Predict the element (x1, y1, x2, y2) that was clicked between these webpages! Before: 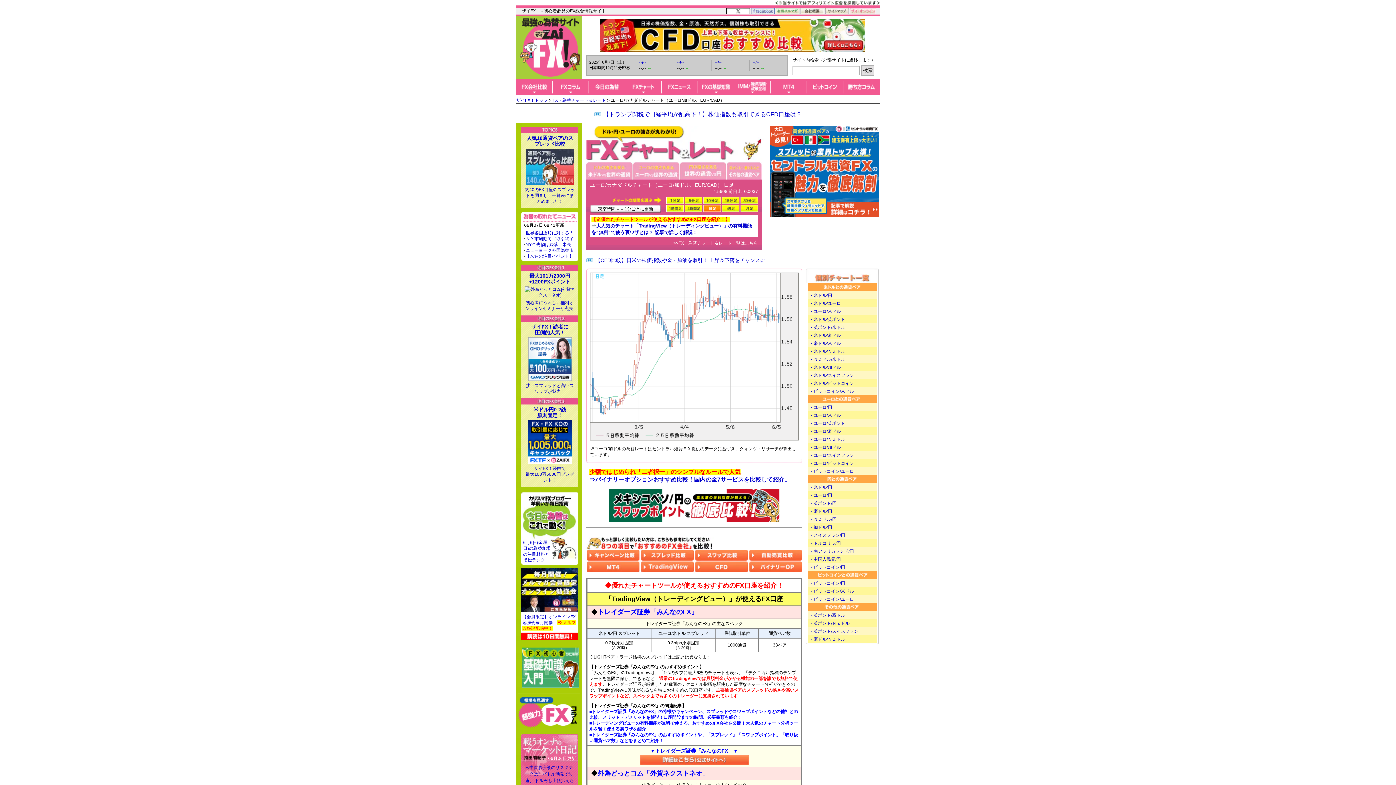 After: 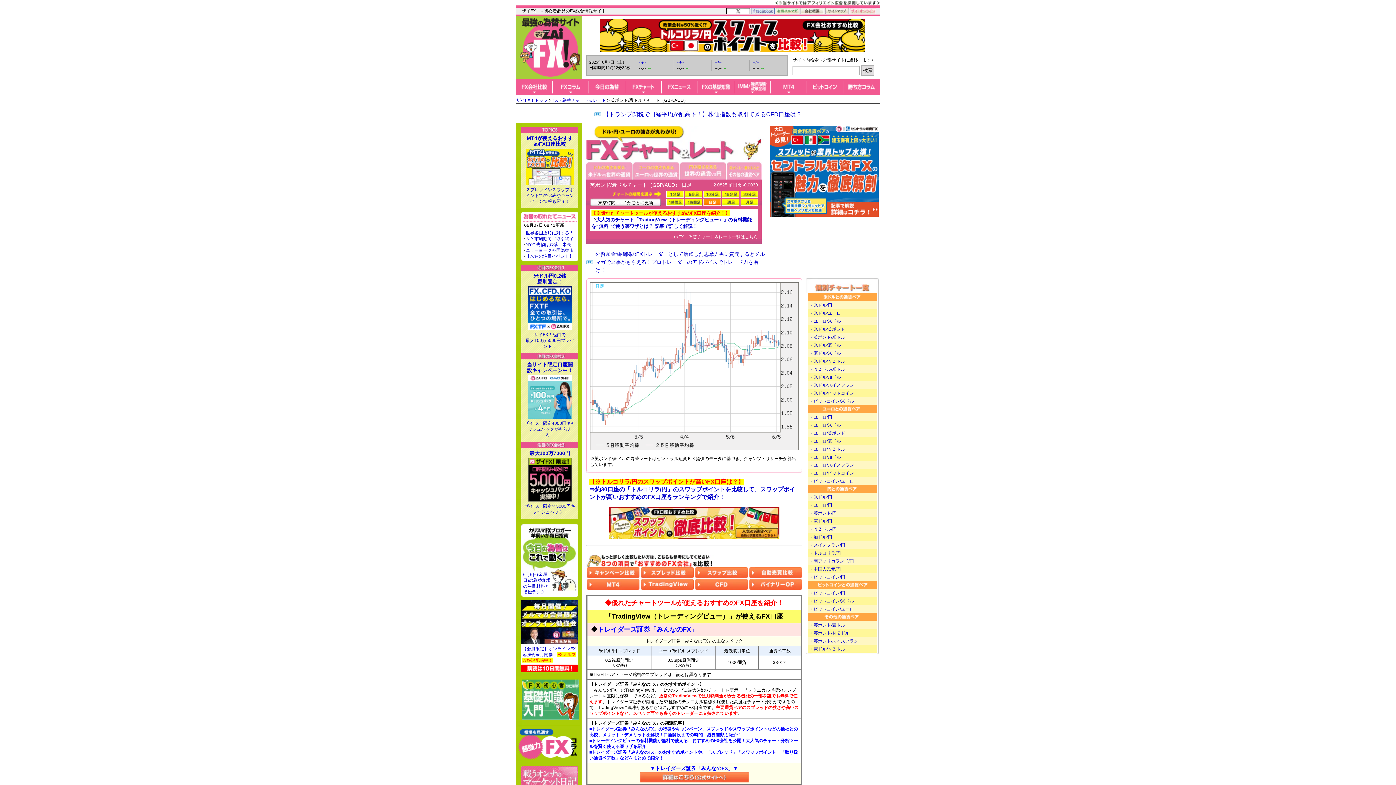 Action: label: ・英ポンド/豪ドル bbox: (809, 613, 845, 618)